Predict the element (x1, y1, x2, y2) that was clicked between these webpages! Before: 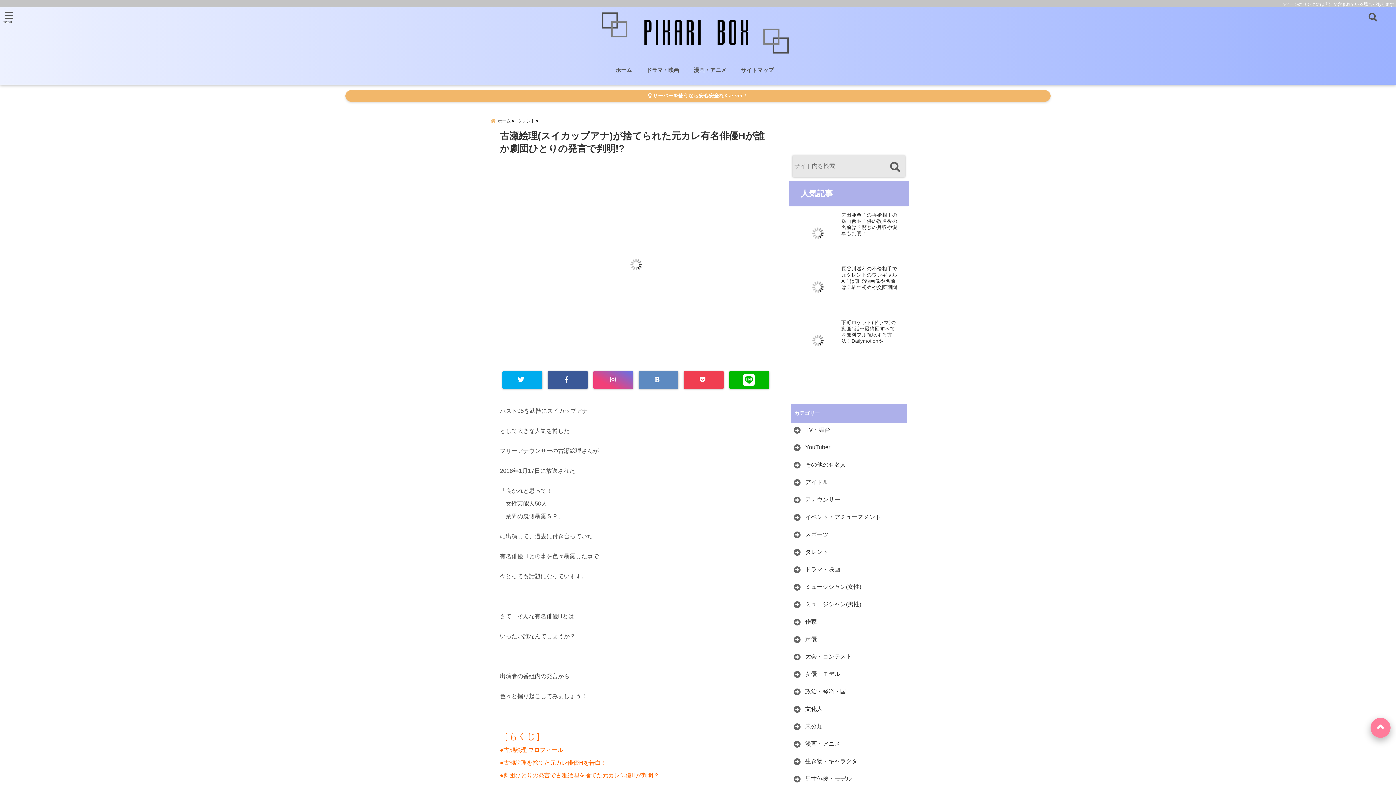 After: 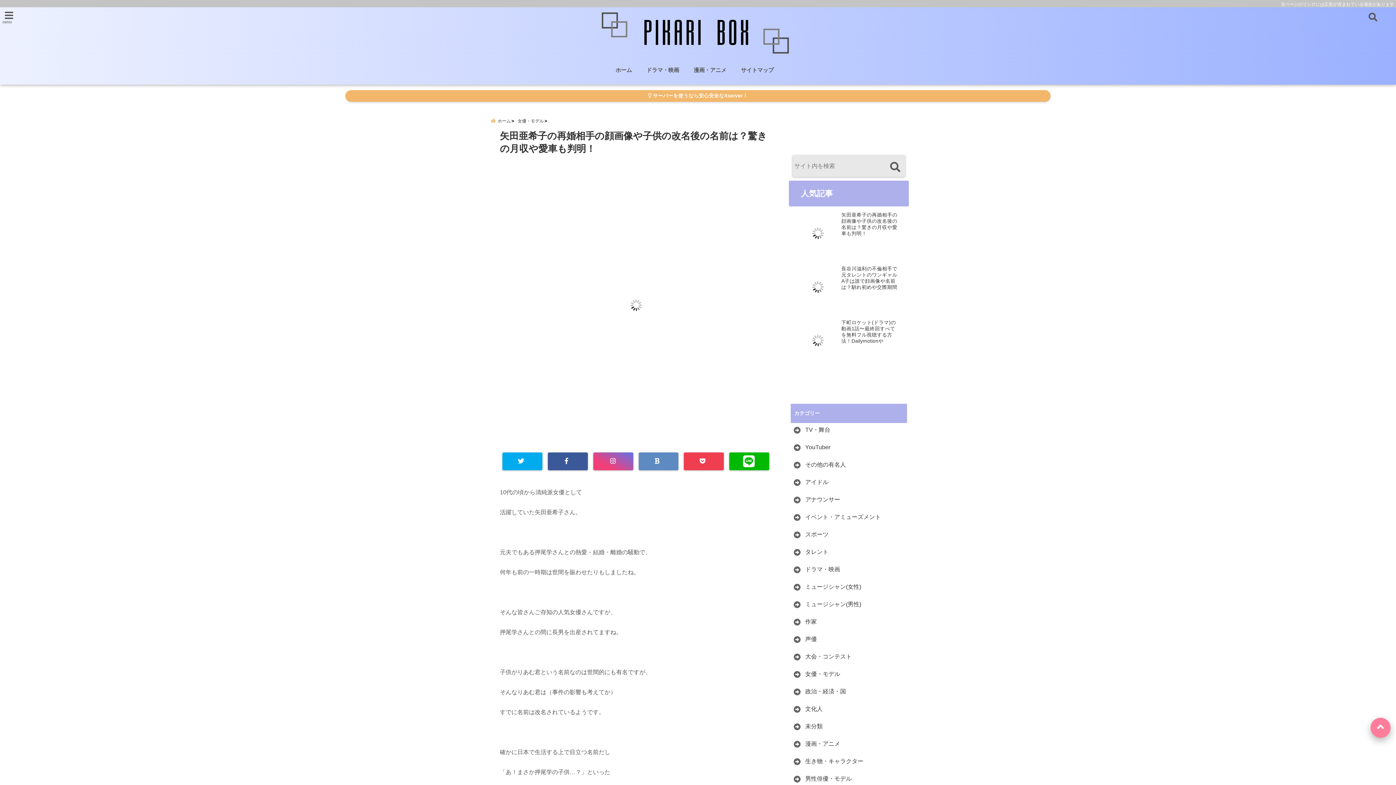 Action: label: 矢田亜希子の再婚相手の顔画像や子供の改名後の名前は？驚きの月収や愛車も判明！ bbox: (841, 212, 900, 237)